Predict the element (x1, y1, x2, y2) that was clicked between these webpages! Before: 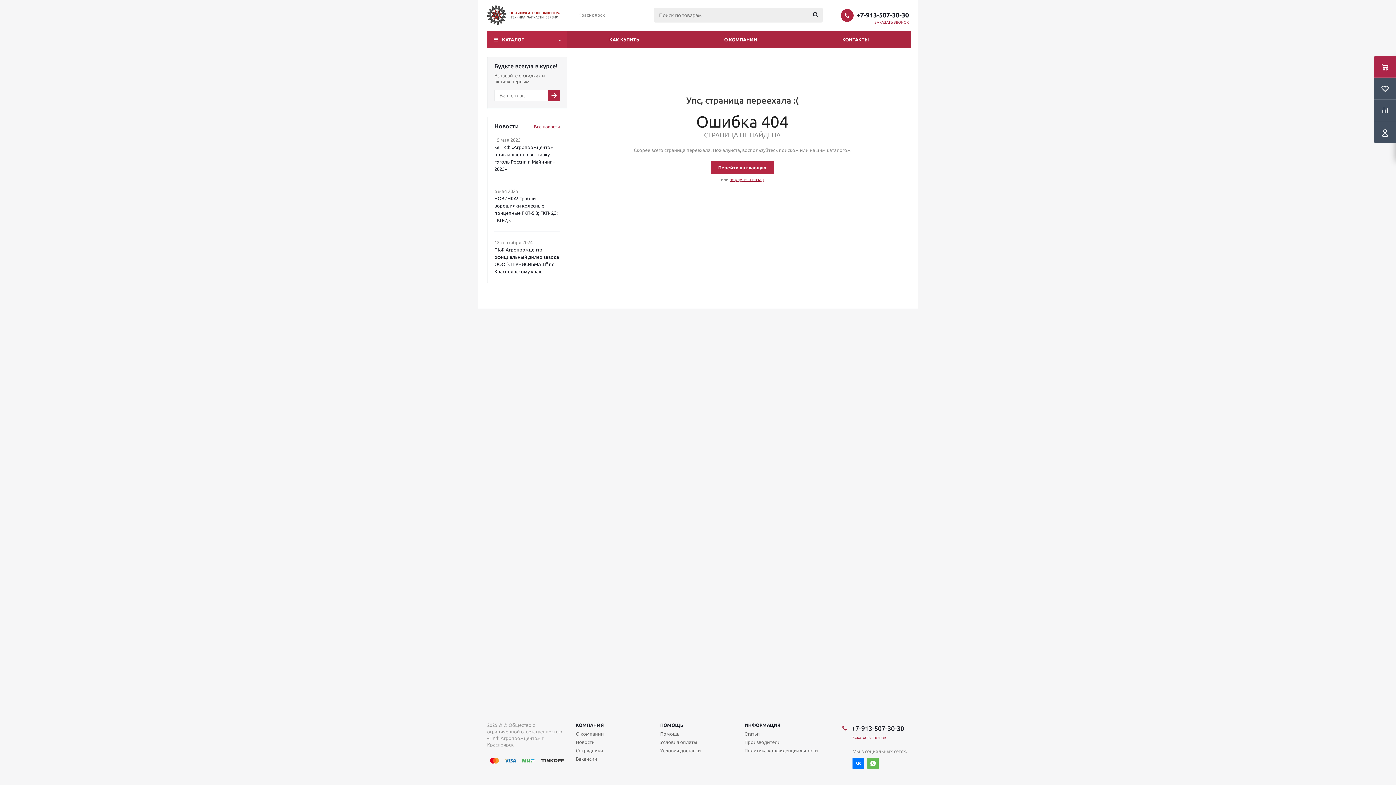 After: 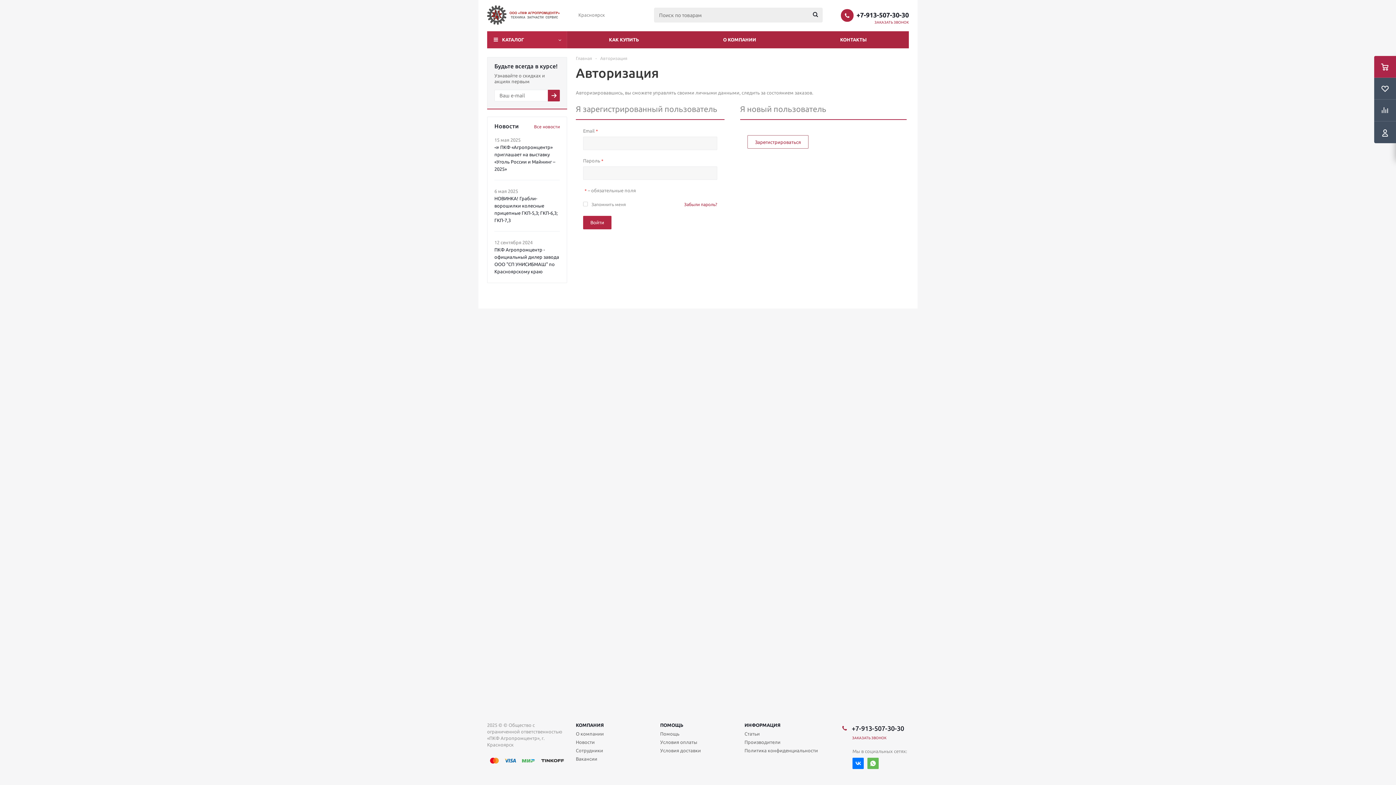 Action: bbox: (1374, 121, 1396, 143)